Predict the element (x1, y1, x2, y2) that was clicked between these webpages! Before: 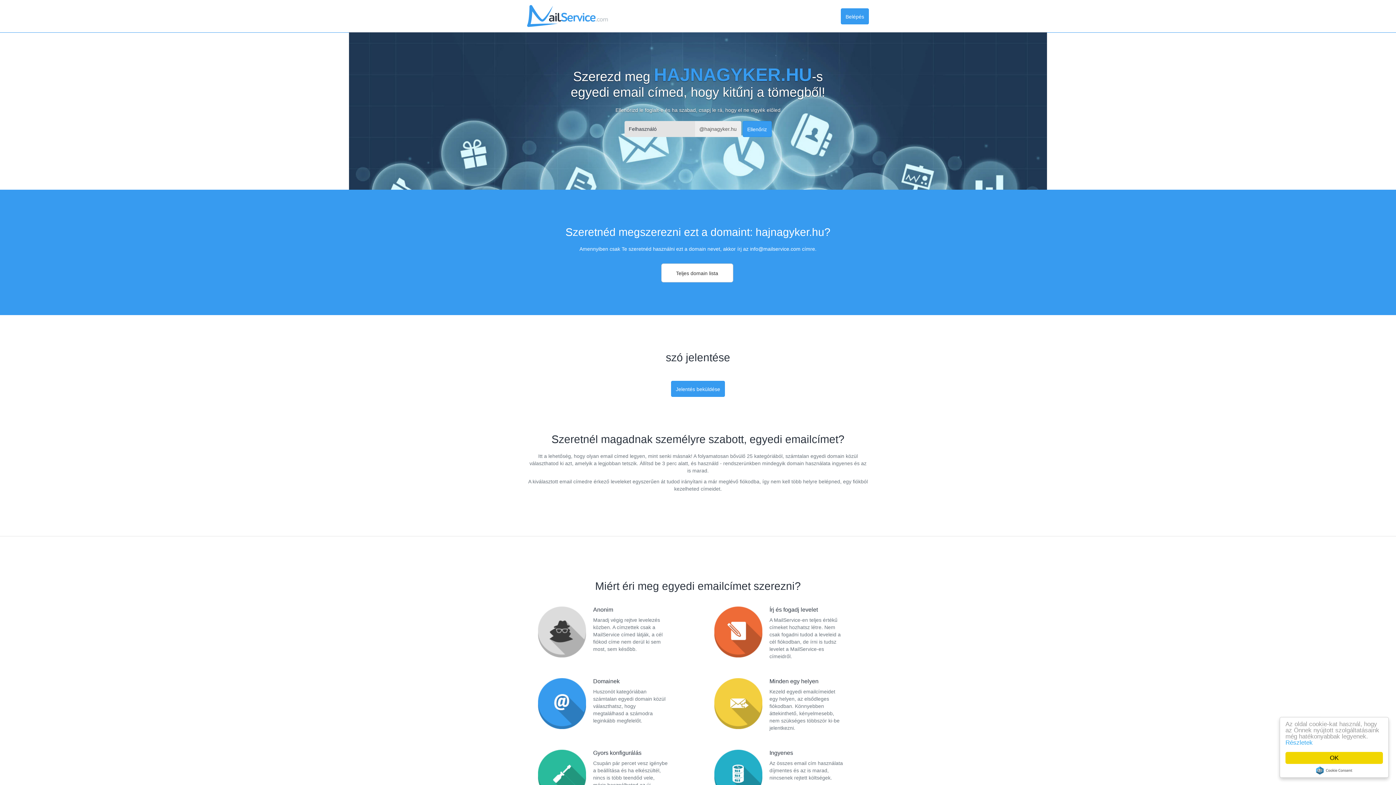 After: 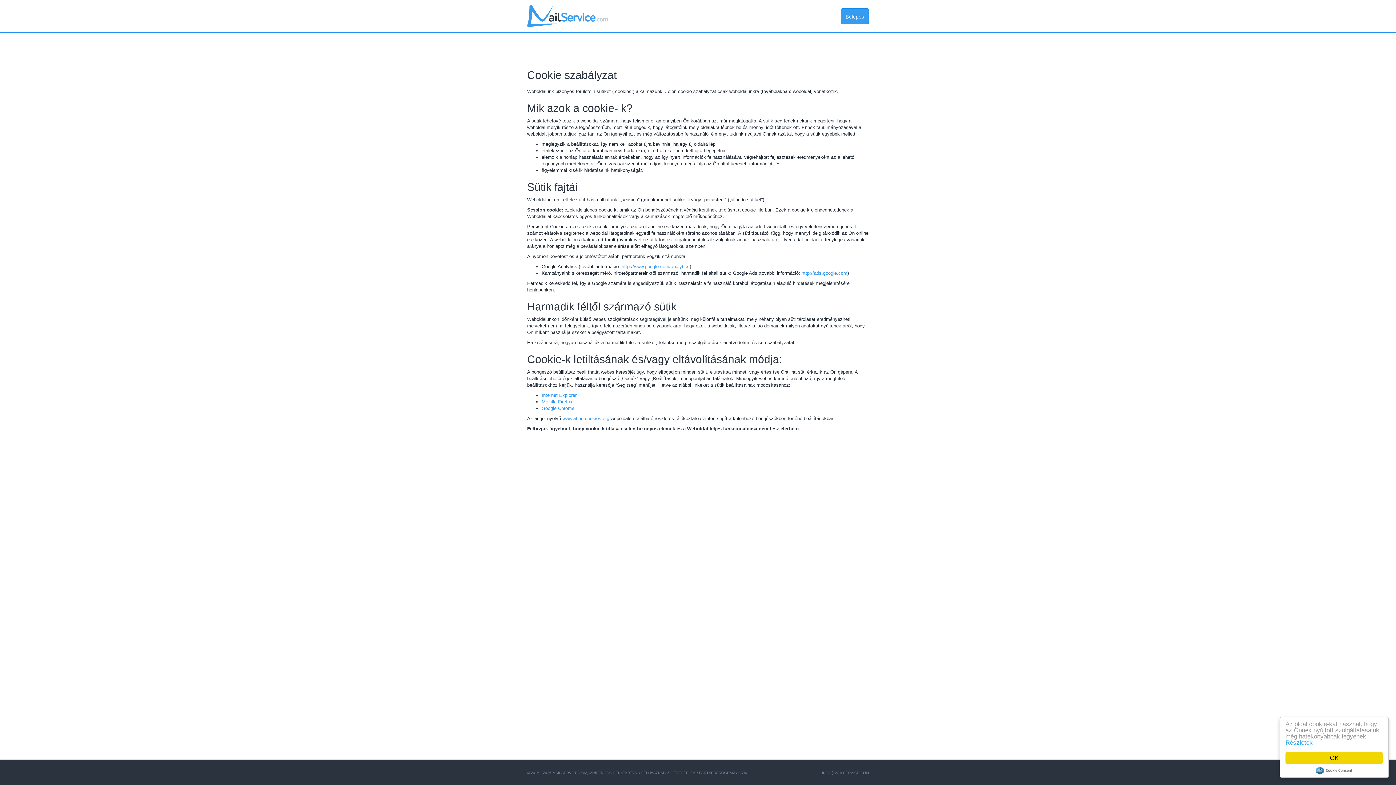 Action: label: Részletek bbox: (1285, 739, 1313, 746)